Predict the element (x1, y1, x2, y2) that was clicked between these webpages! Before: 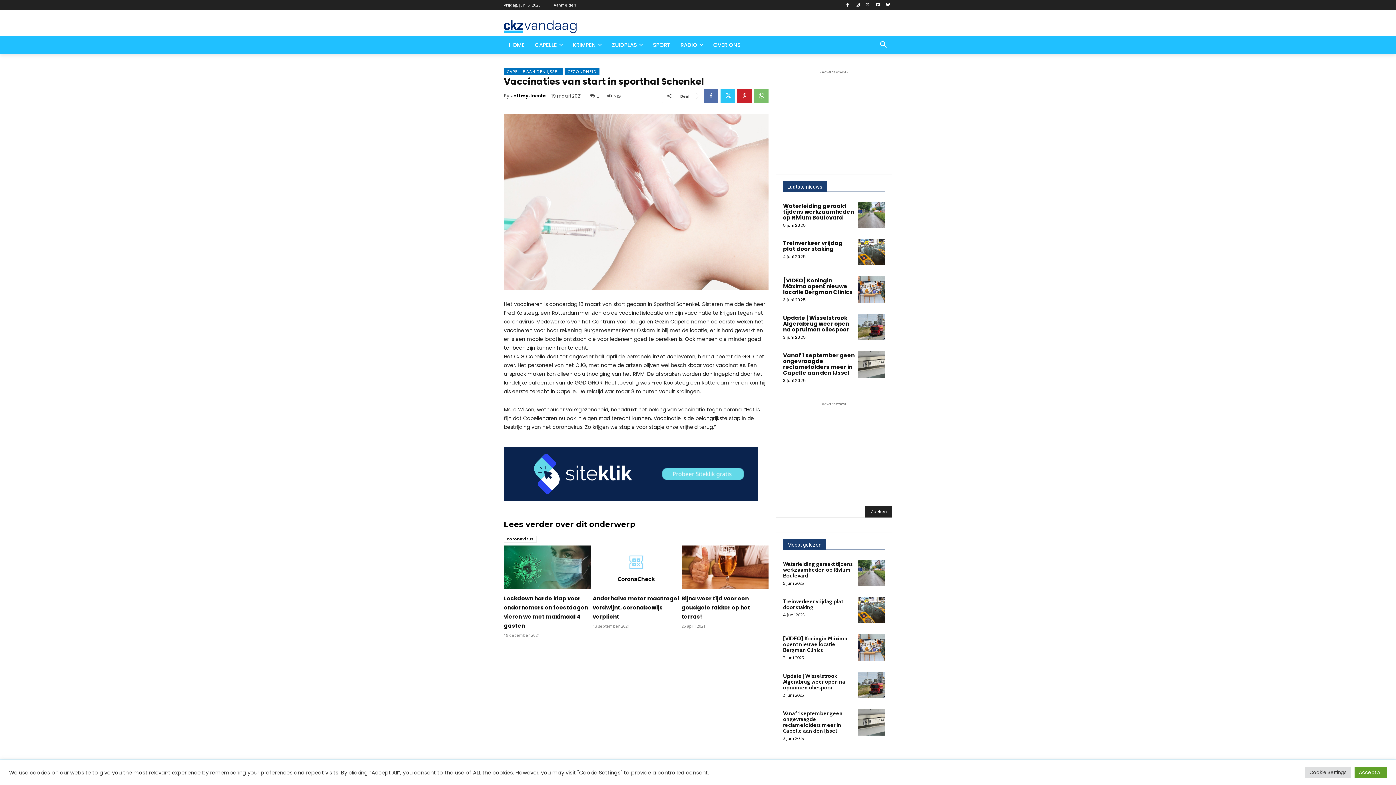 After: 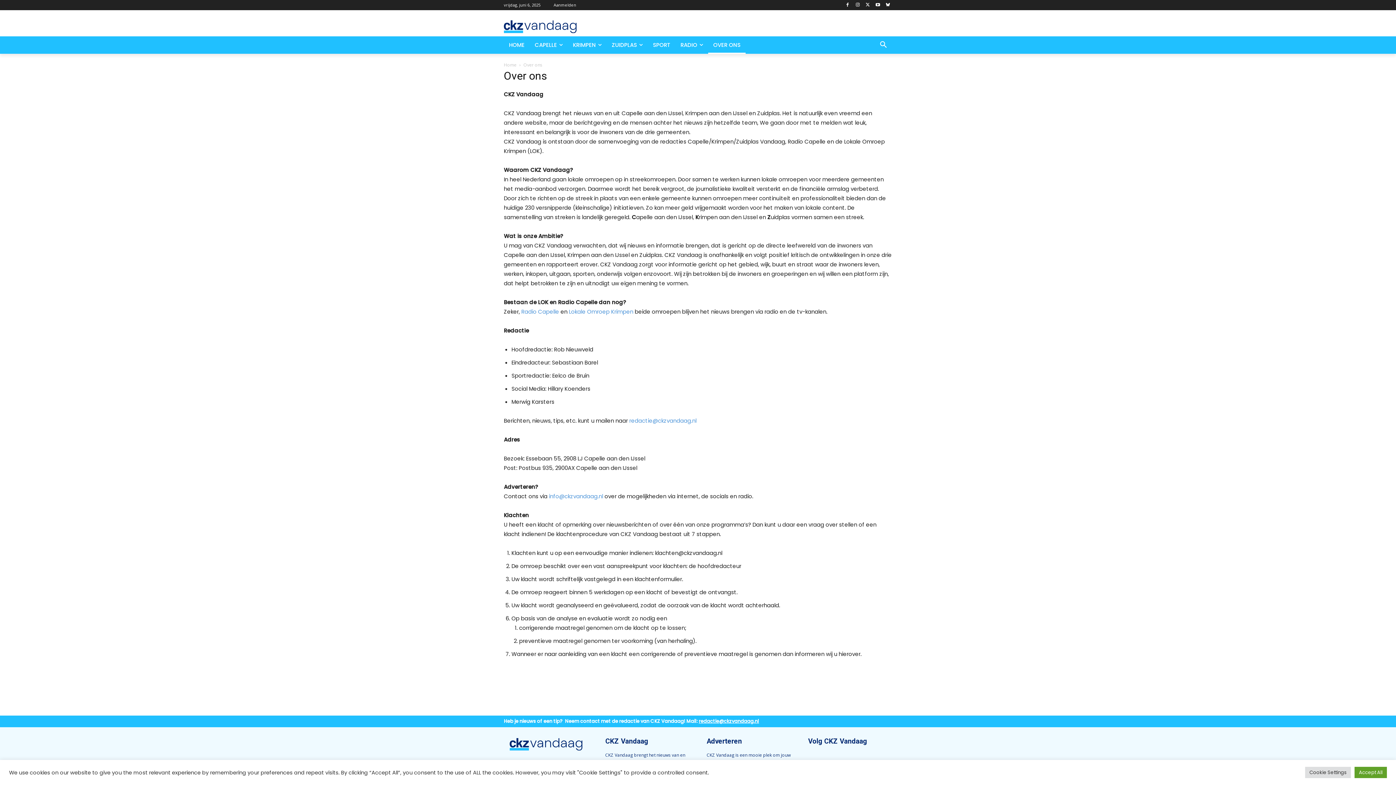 Action: bbox: (708, 36, 745, 53) label: OVER ONS